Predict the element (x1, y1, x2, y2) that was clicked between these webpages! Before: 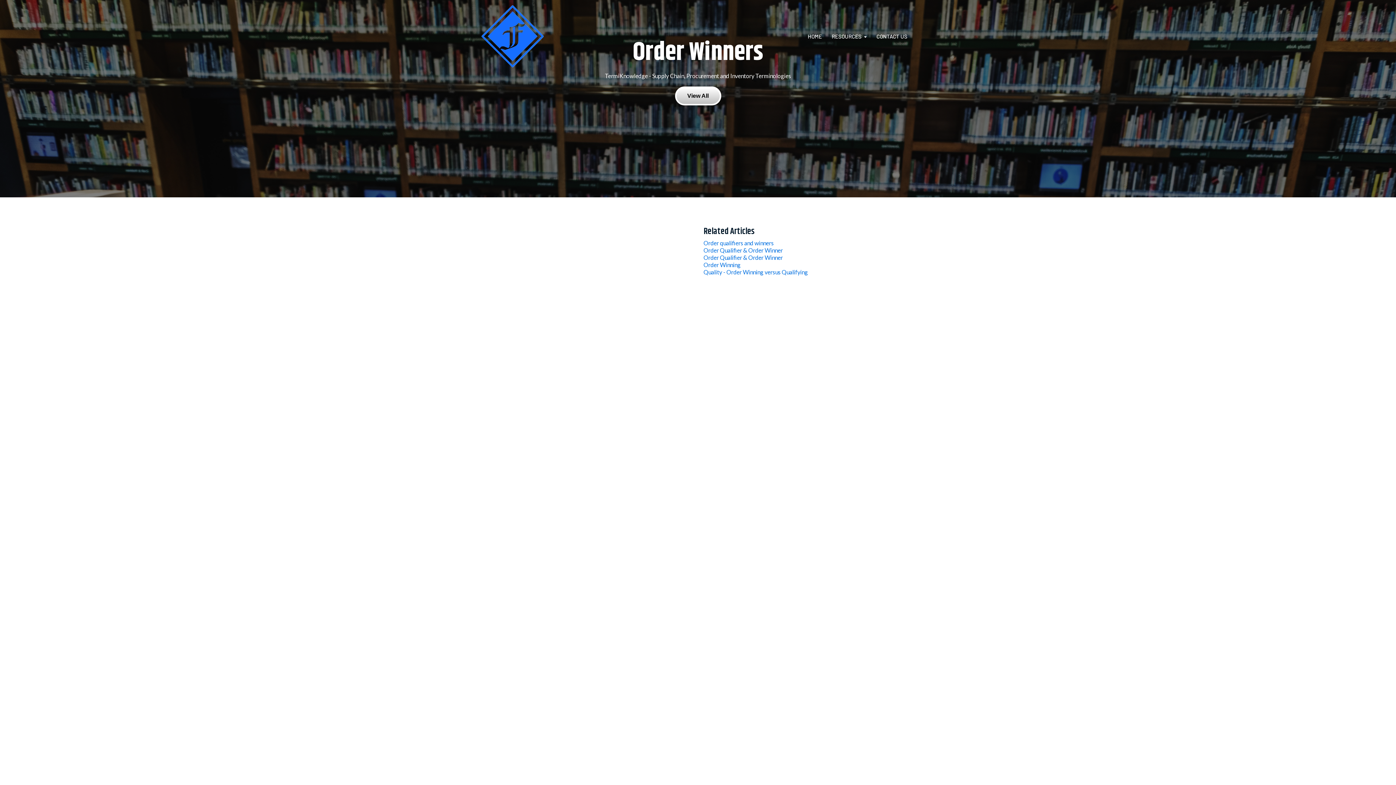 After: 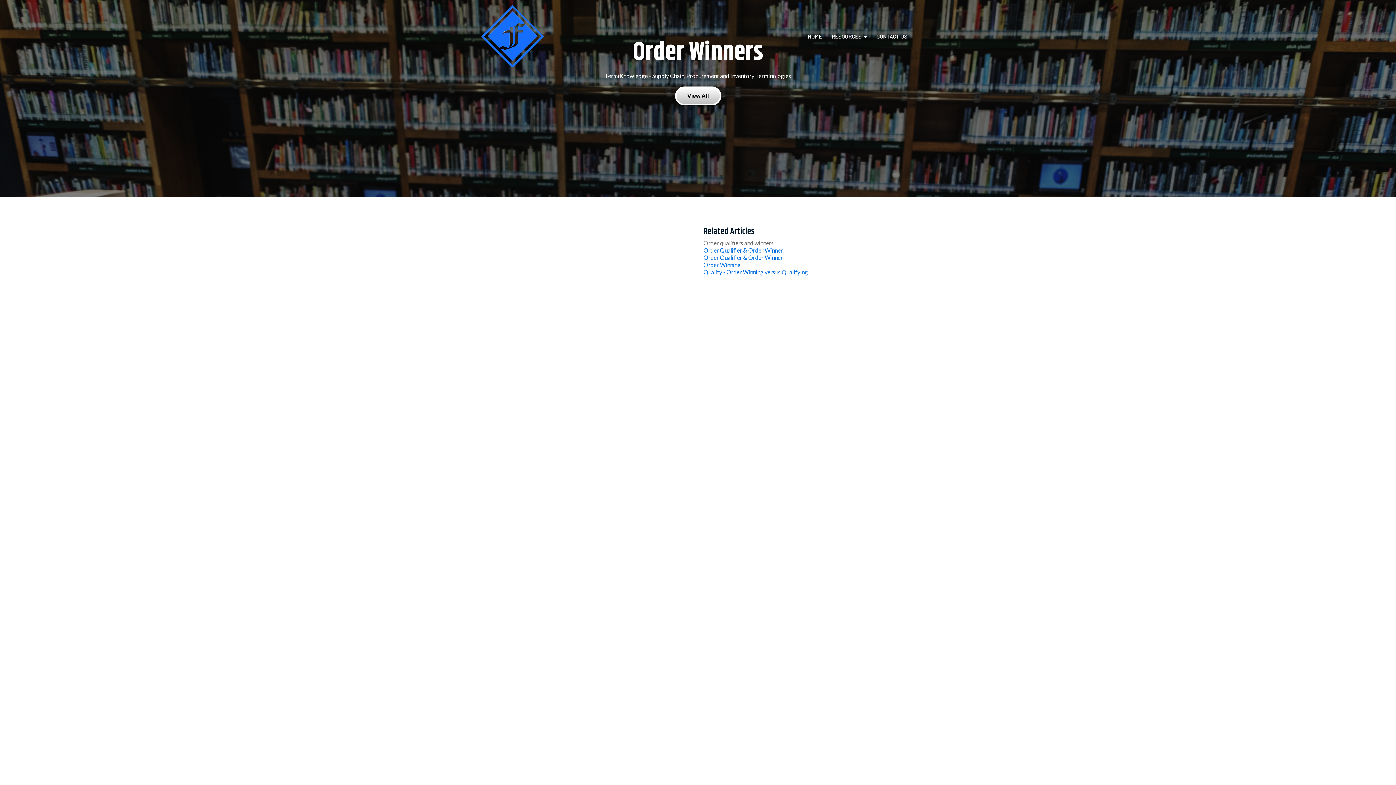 Action: bbox: (703, 239, 773, 246) label: Order qualifiers and winners